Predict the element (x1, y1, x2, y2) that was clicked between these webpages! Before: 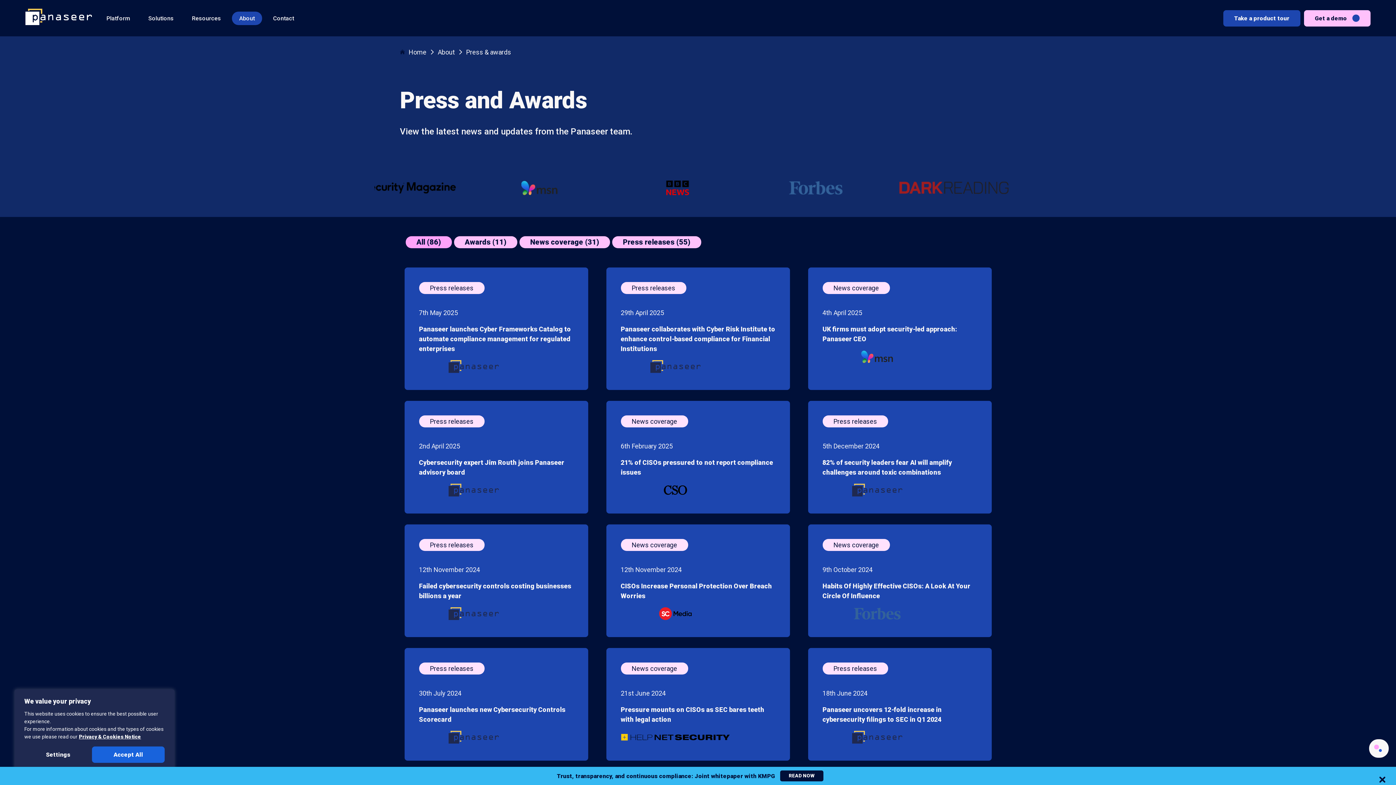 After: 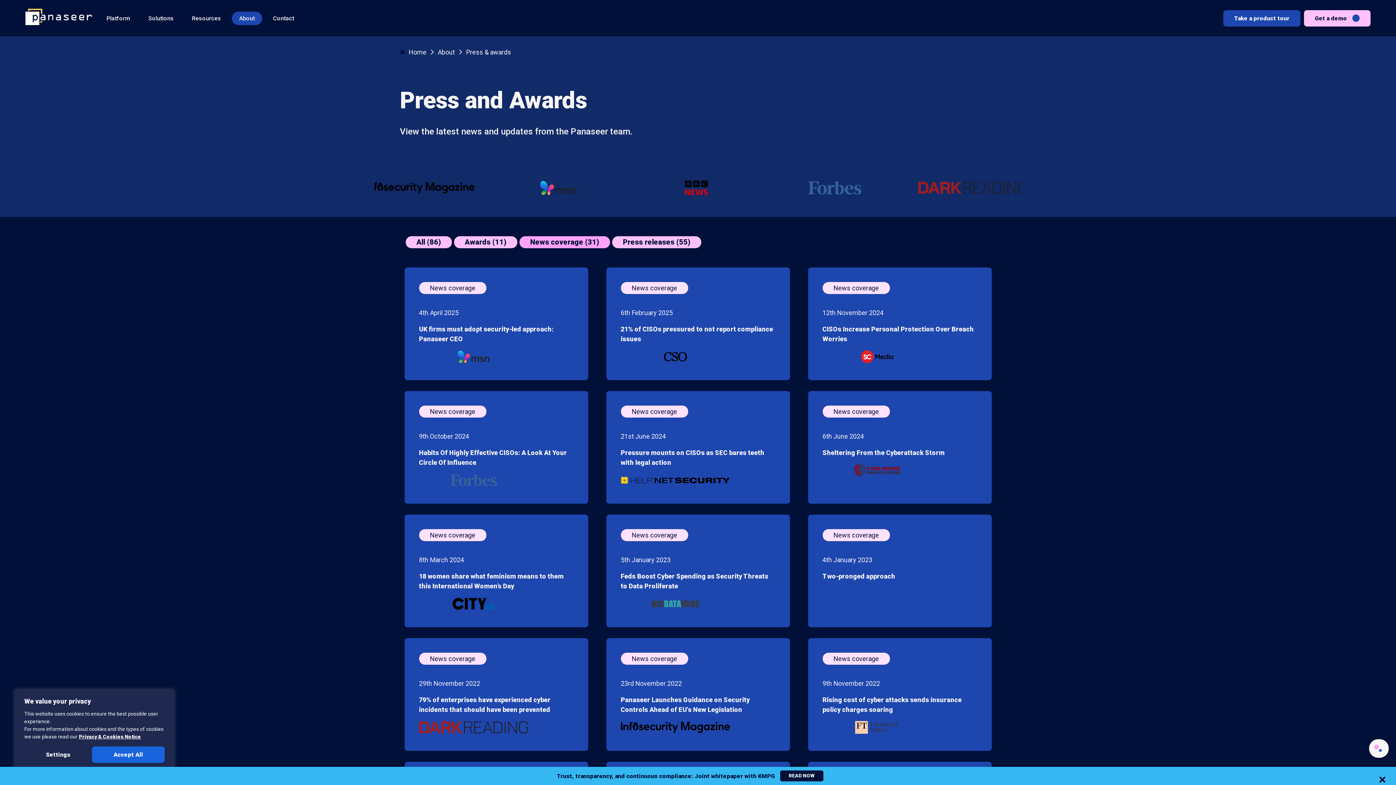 Action: label: News coverage (31) bbox: (519, 236, 610, 248)